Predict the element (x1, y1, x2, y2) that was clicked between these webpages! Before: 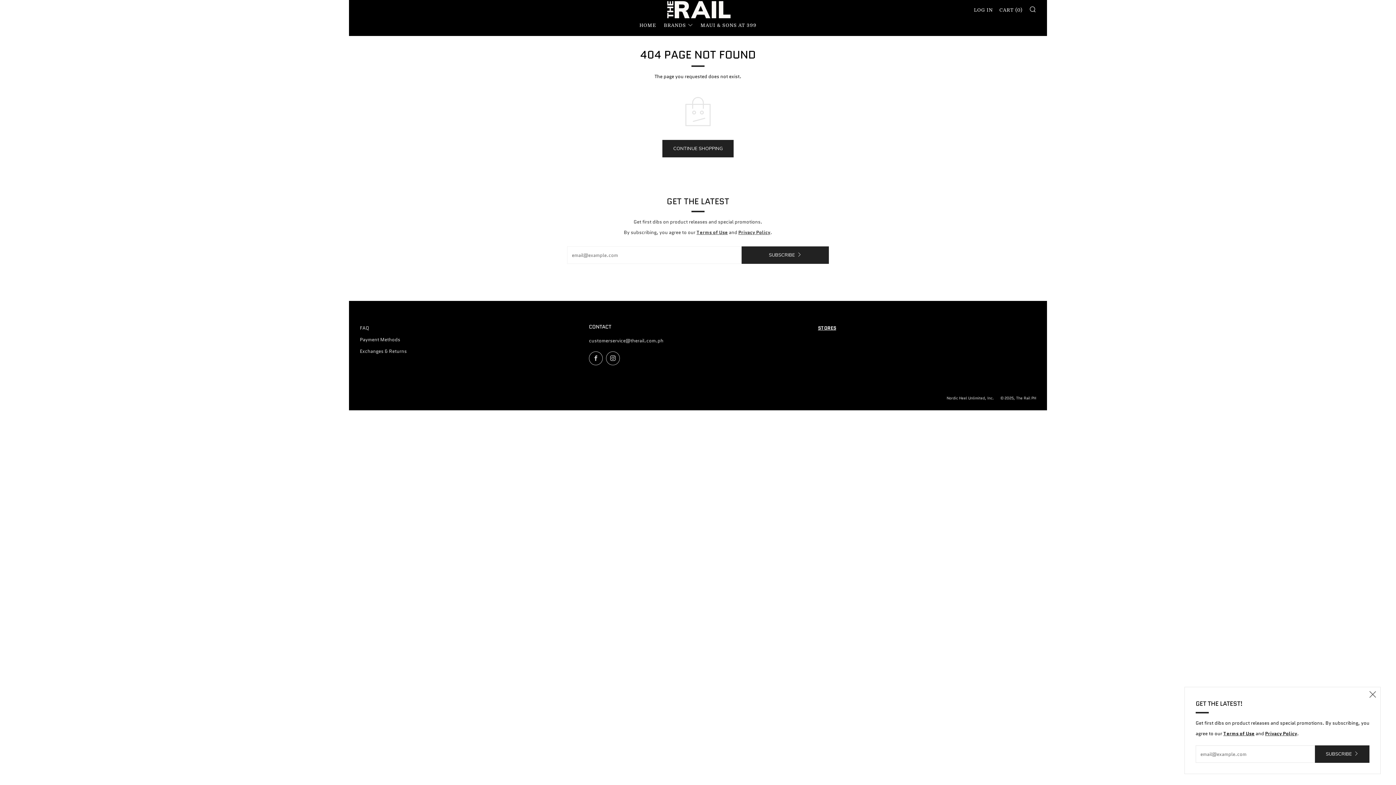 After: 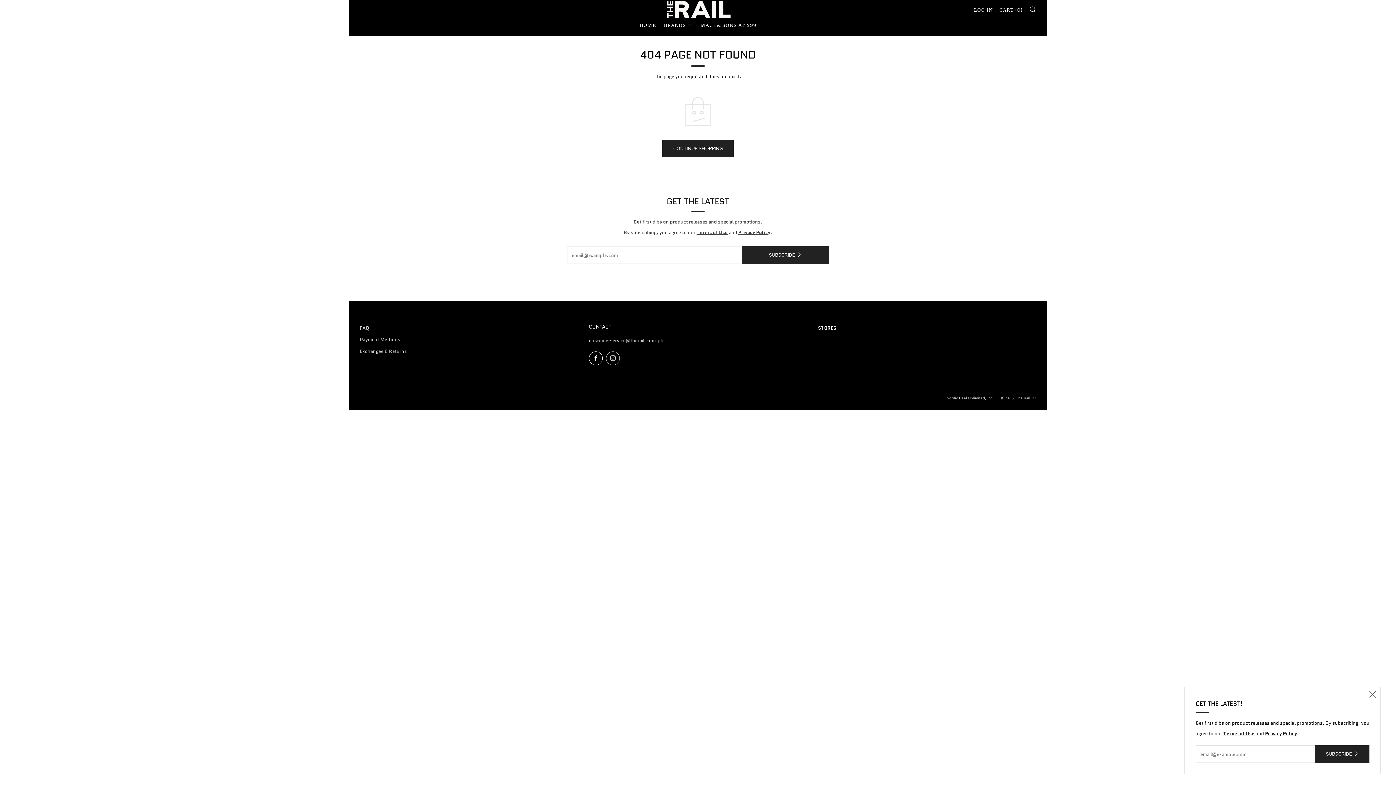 Action: bbox: (589, 351, 602, 365) label: 	
Facebook